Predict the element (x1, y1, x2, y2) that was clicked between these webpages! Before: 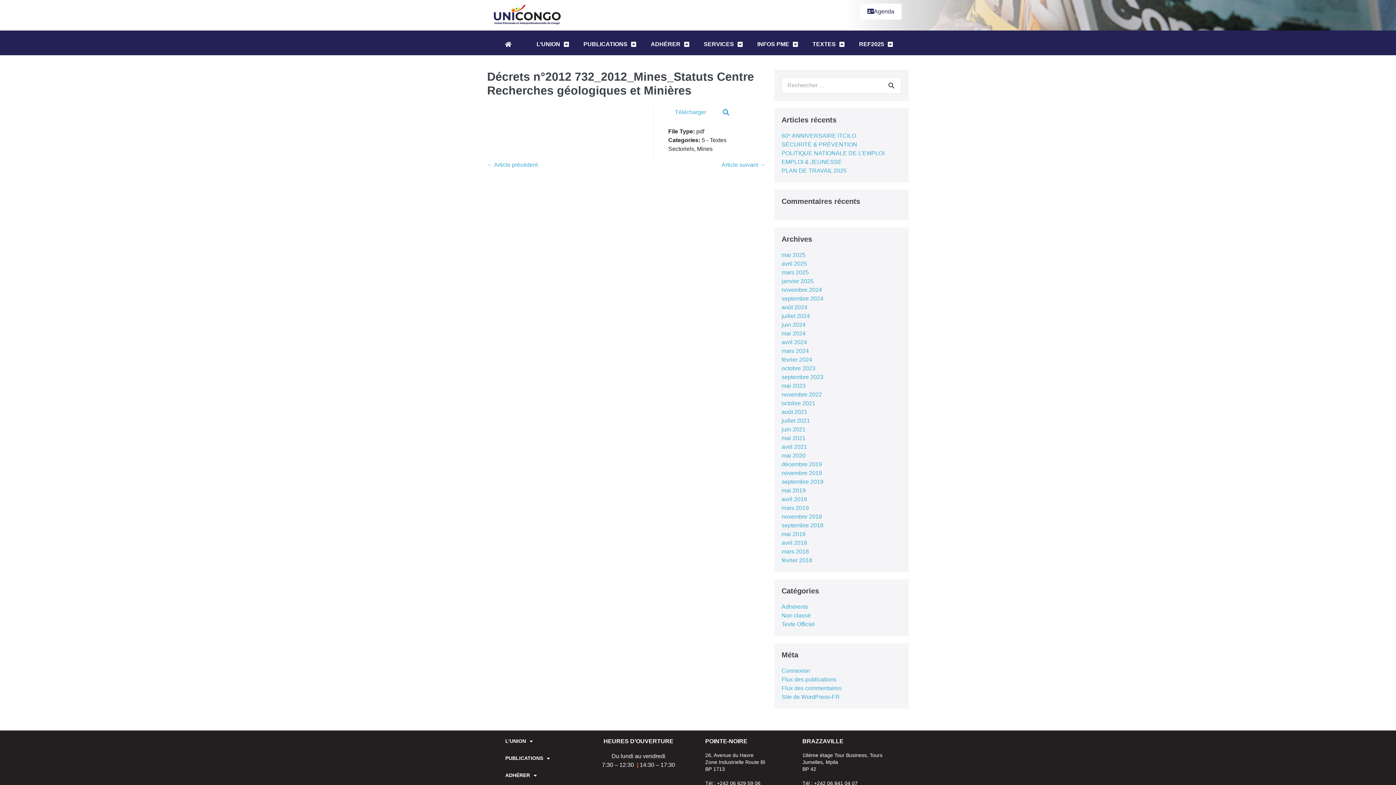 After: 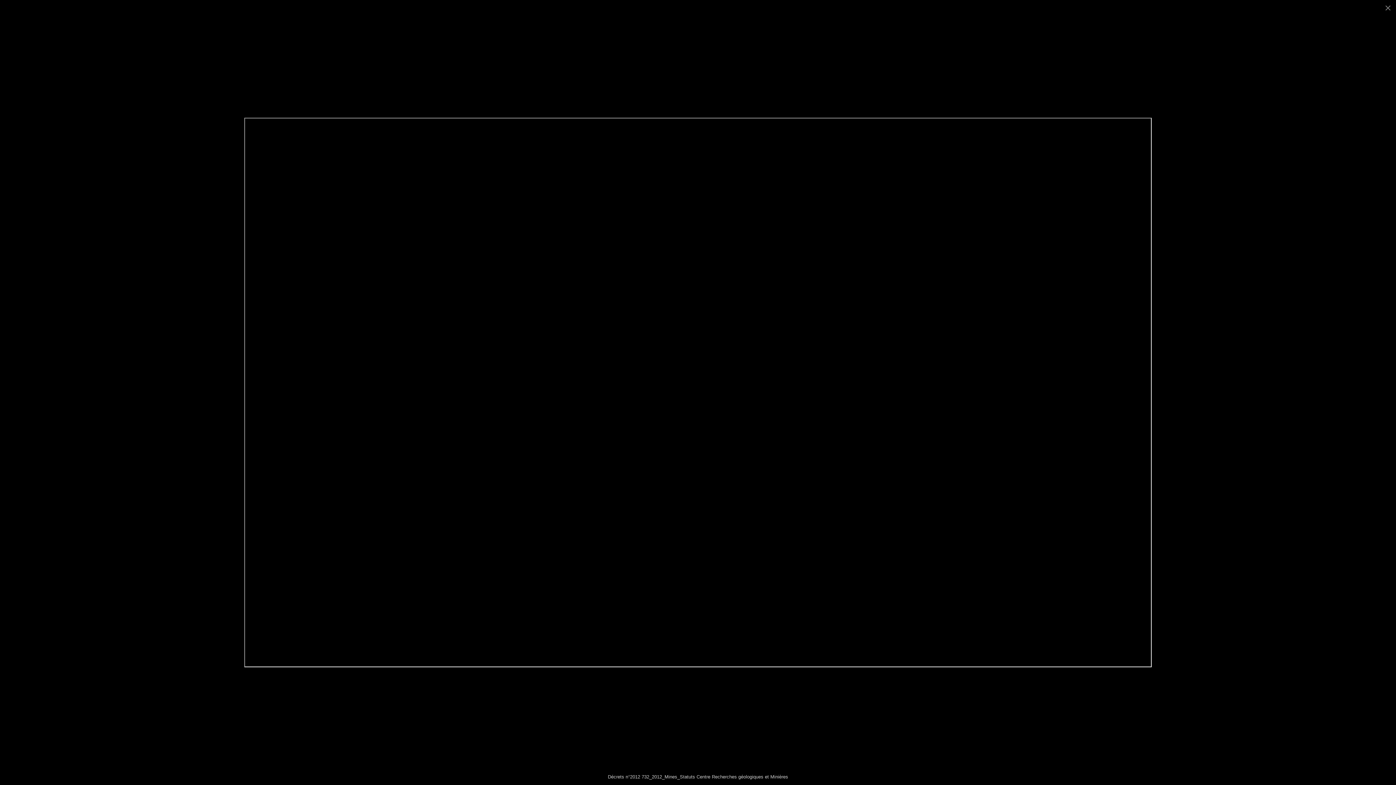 Action: bbox: (716, 106, 736, 118)